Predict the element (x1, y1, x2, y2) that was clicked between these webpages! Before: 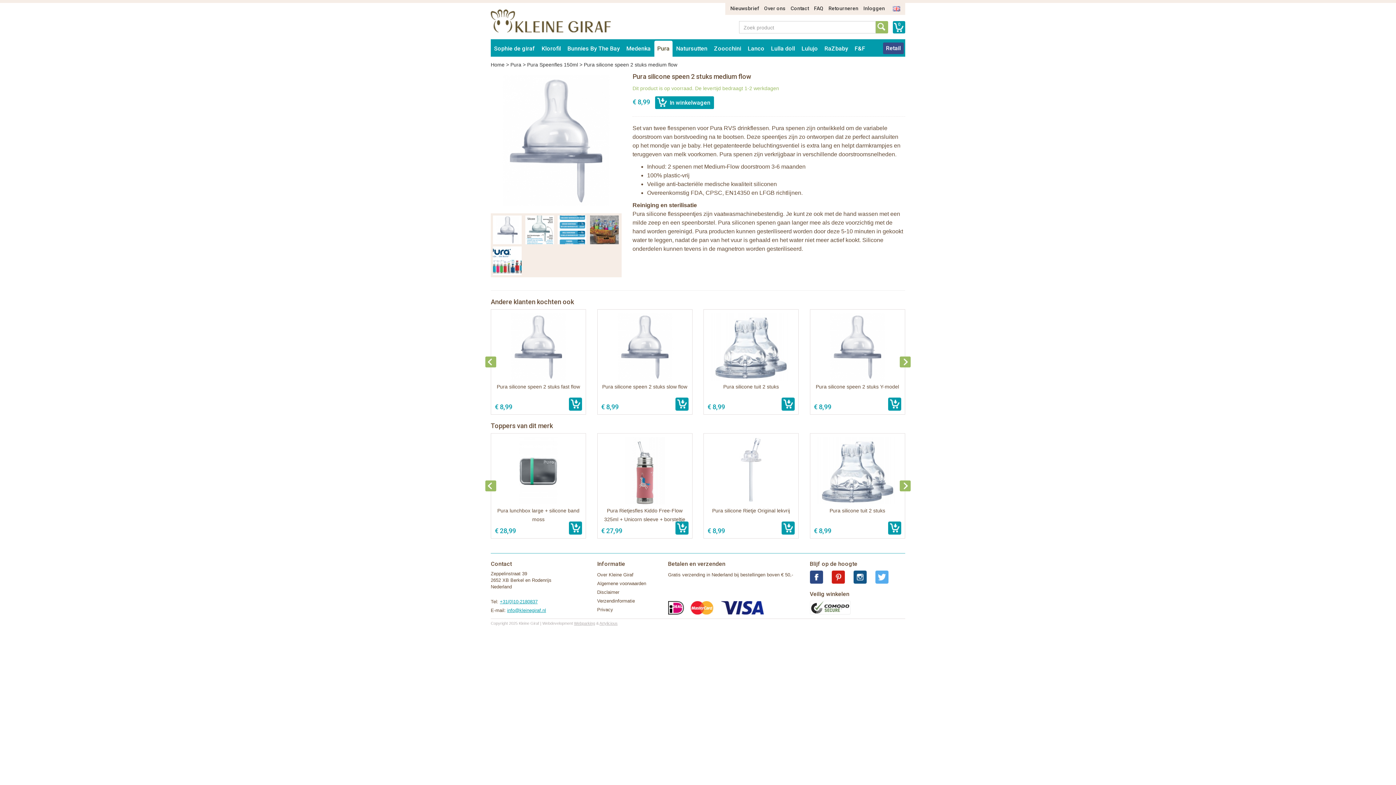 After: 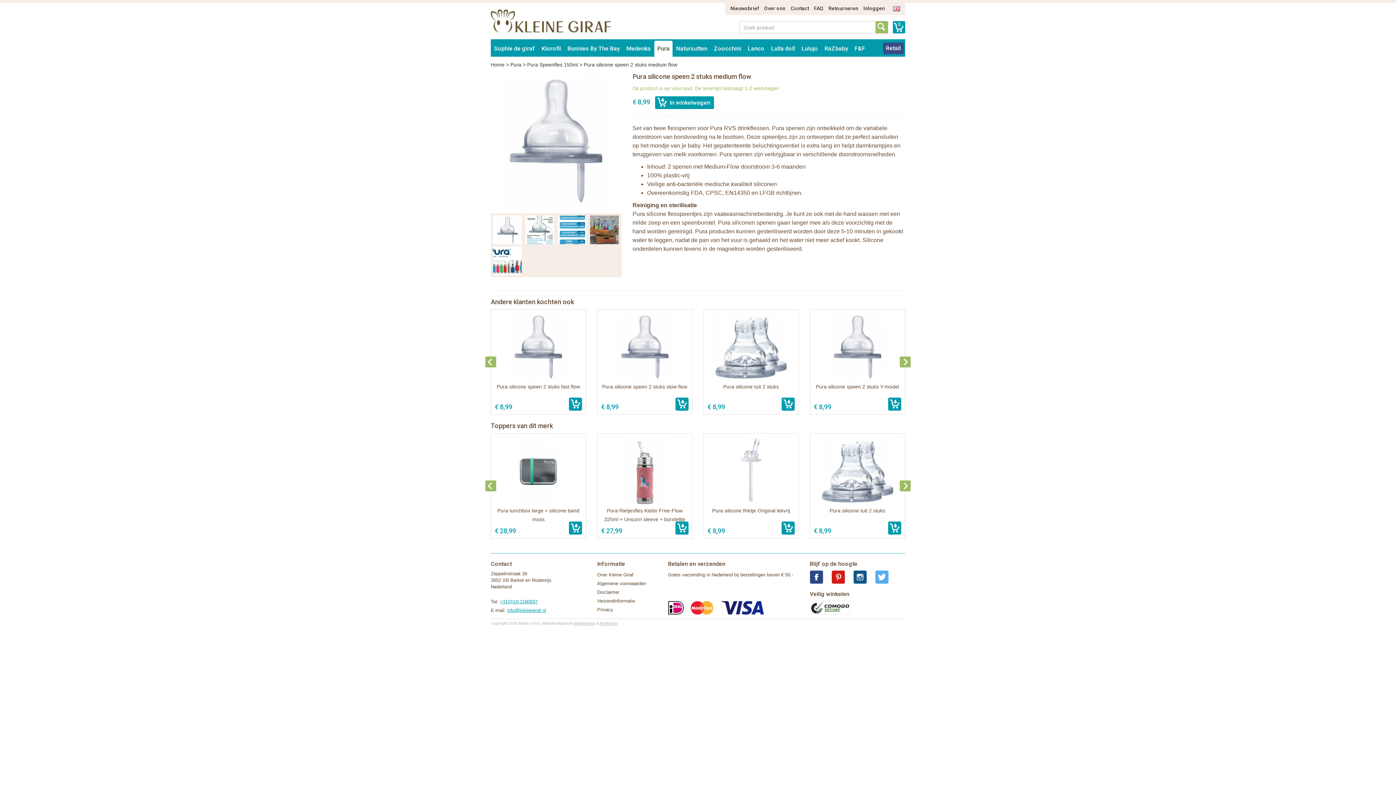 Action: bbox: (810, 574, 823, 579)